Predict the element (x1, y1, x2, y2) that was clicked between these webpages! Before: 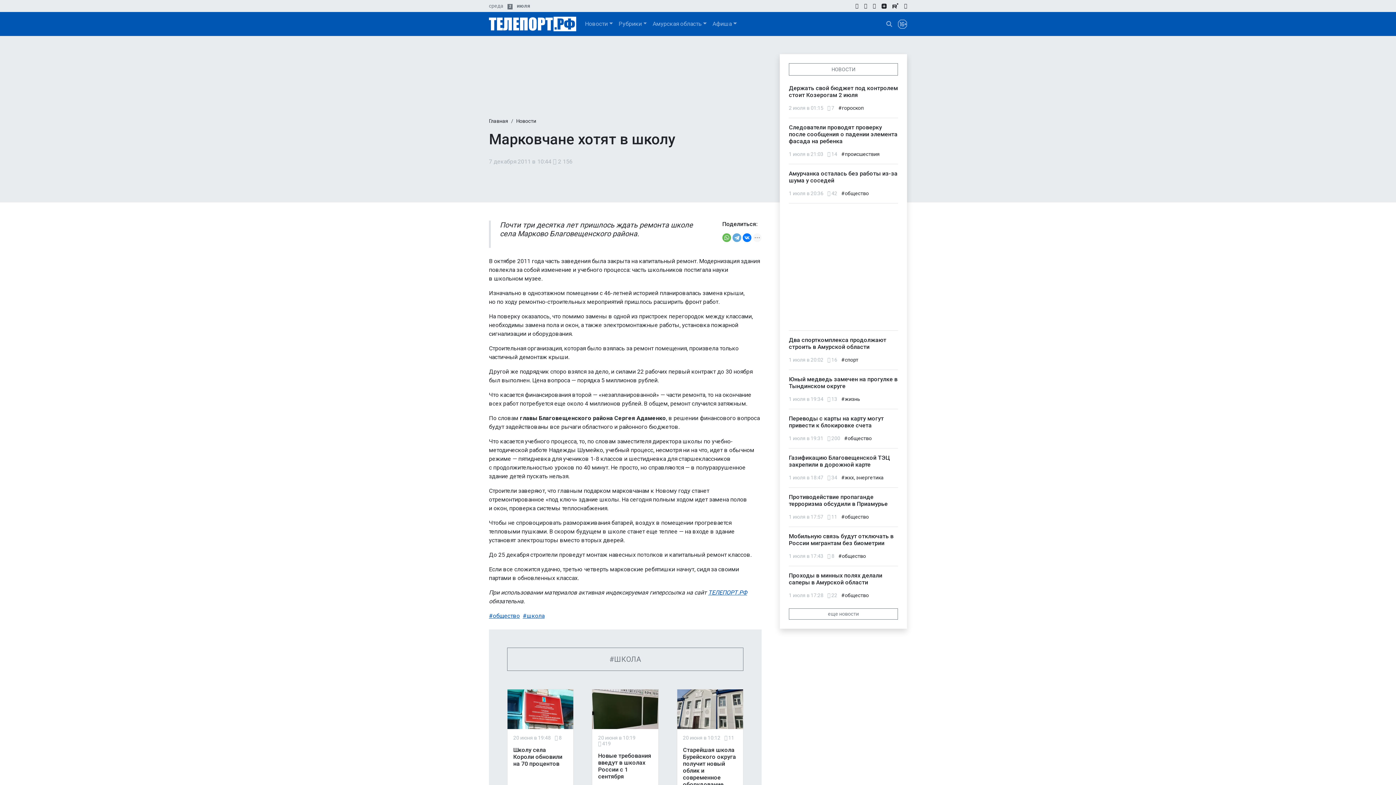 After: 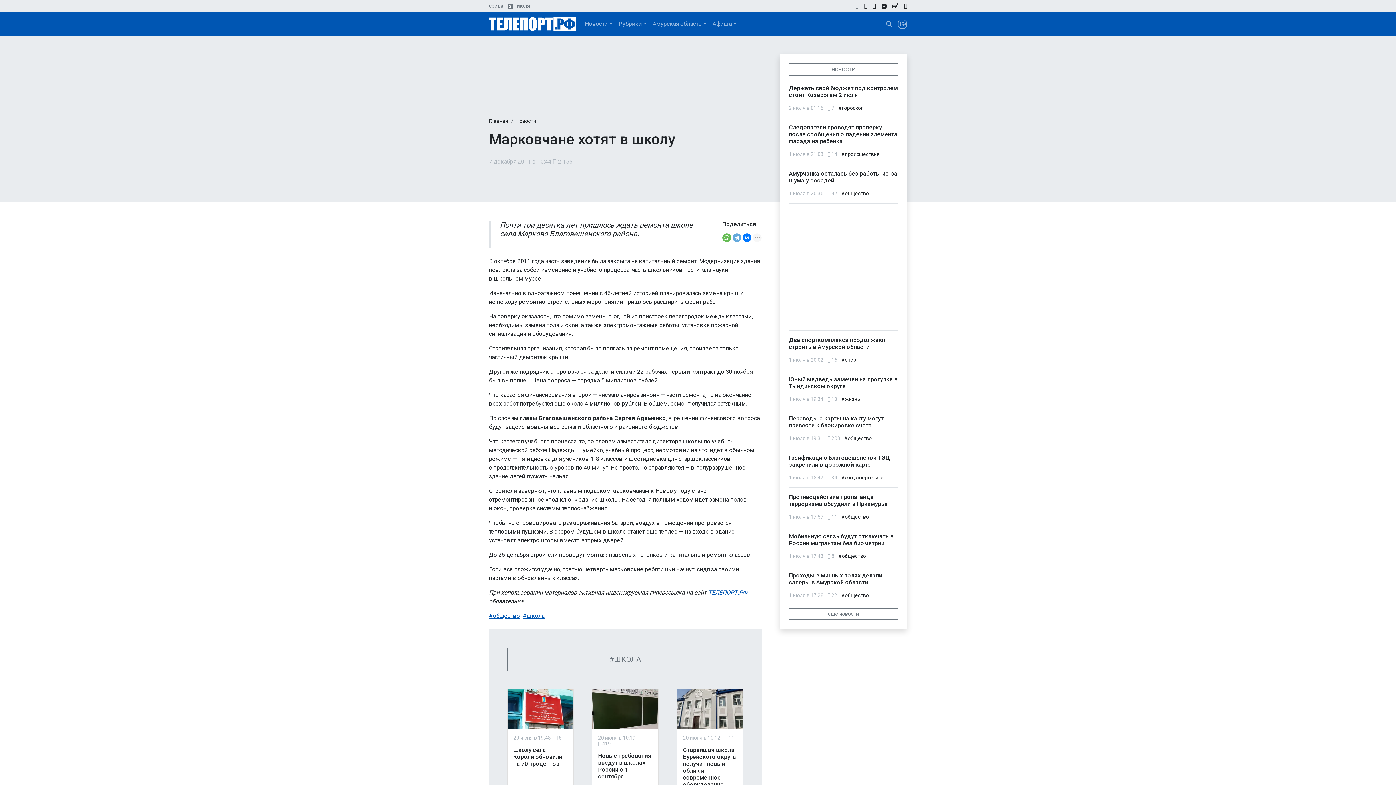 Action: bbox: (852, 0, 861, 11)